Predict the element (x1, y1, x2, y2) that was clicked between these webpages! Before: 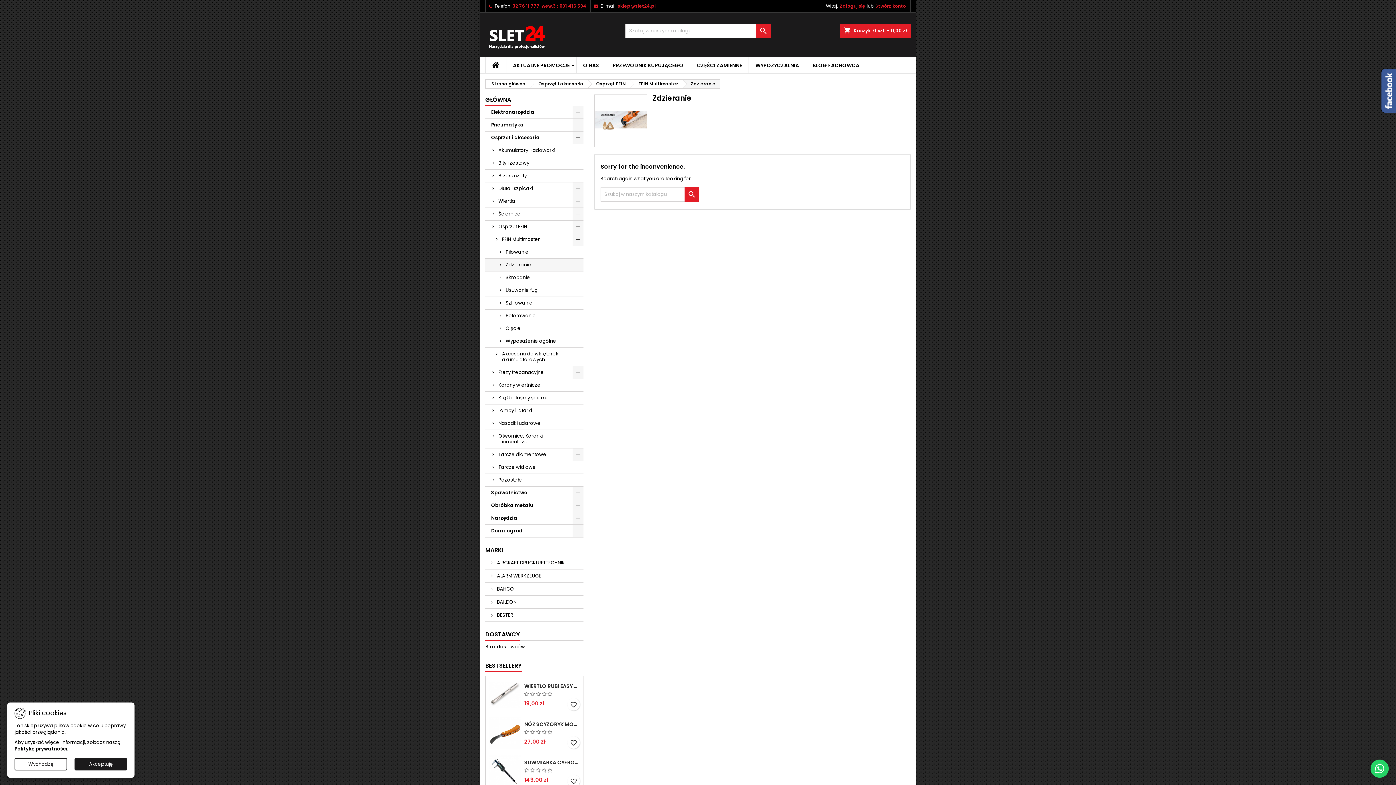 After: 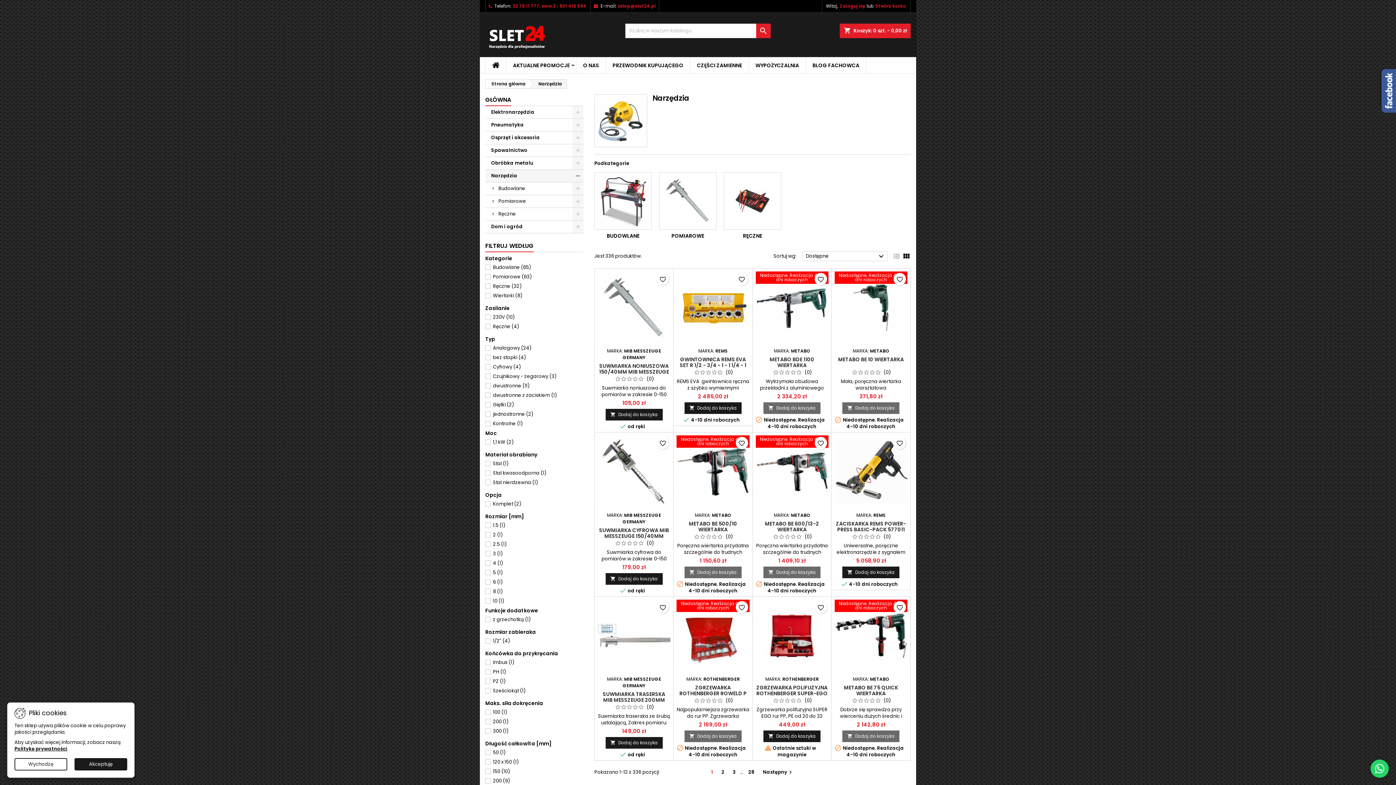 Action: label: Narzędzia bbox: (485, 512, 583, 525)